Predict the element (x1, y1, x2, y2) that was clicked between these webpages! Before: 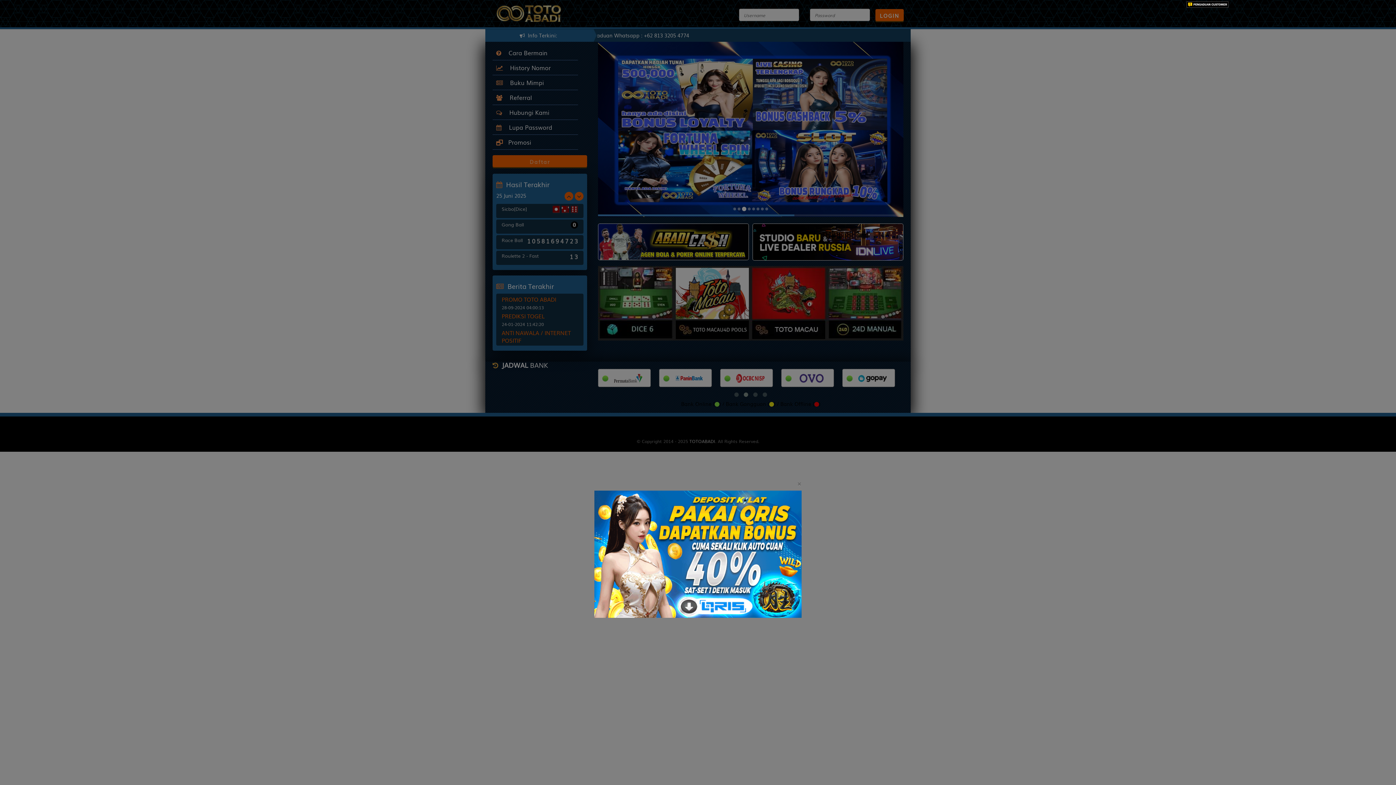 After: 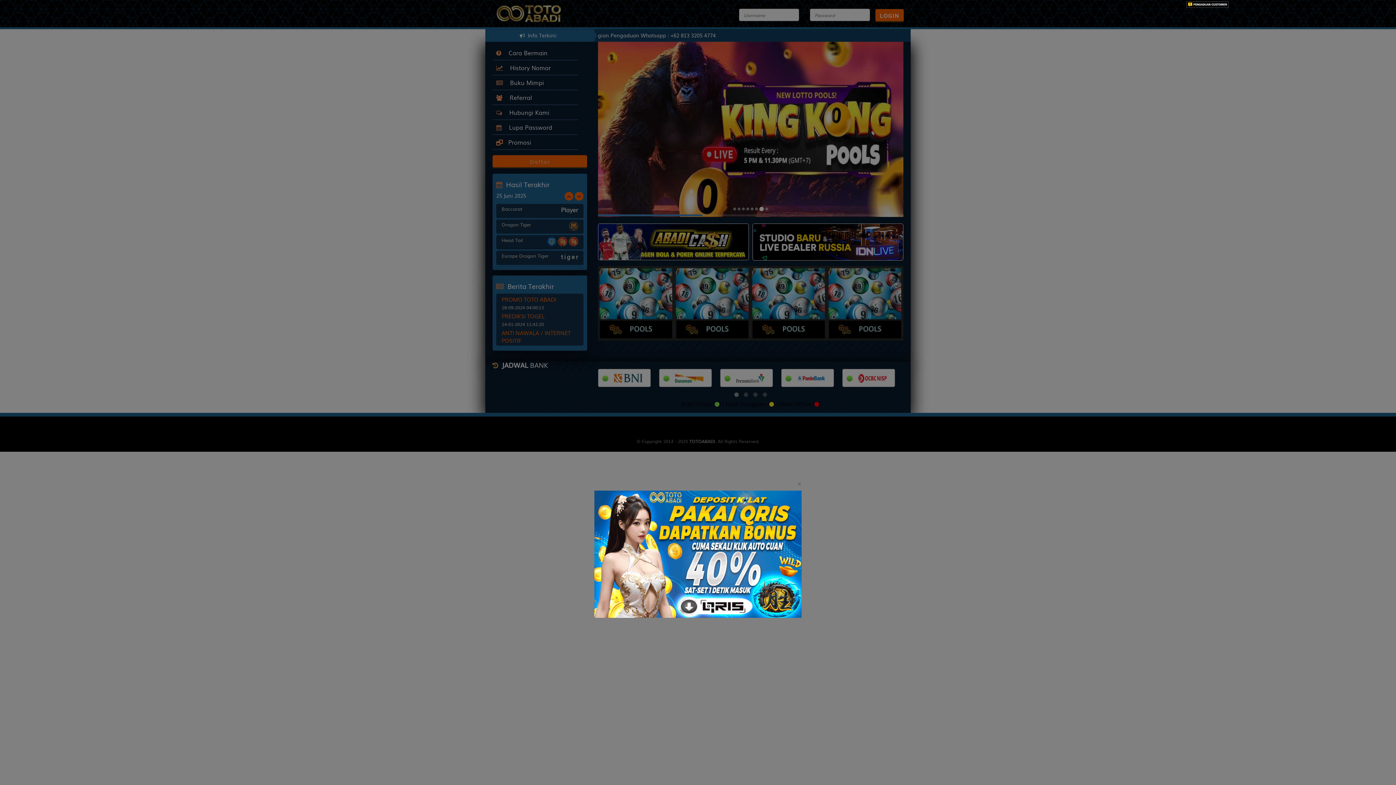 Action: bbox: (594, 550, 801, 557)